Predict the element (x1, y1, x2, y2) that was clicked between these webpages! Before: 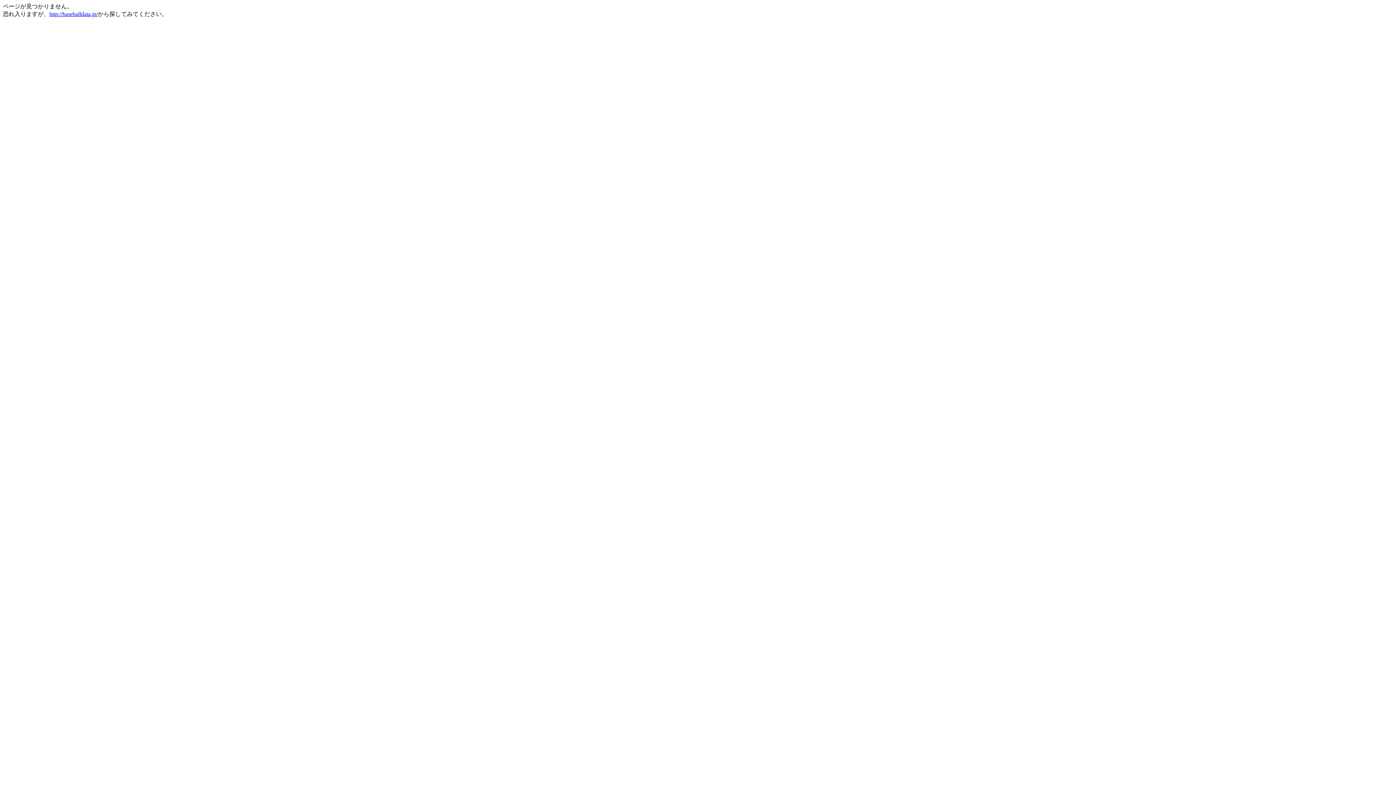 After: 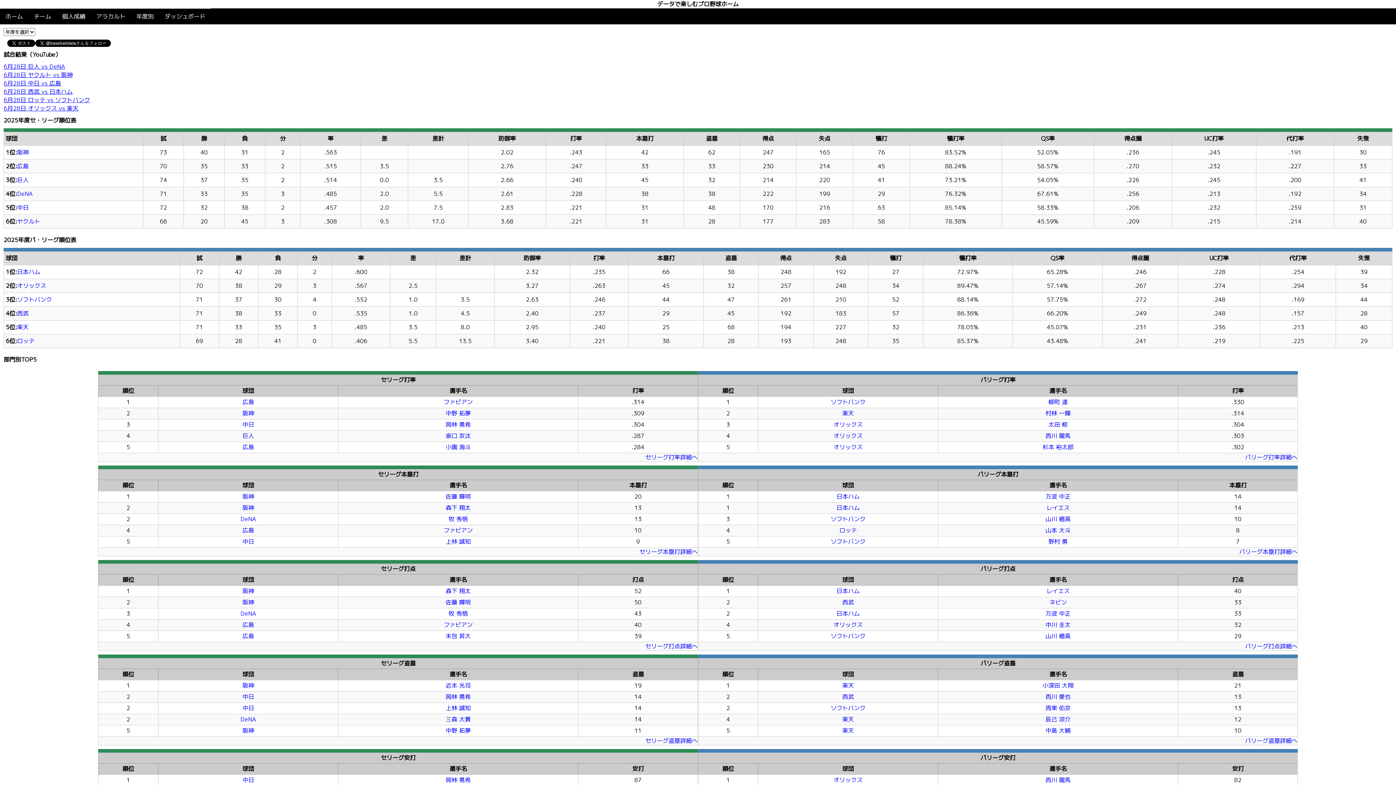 Action: bbox: (49, 10, 97, 17) label: http://baseballdata.jp/